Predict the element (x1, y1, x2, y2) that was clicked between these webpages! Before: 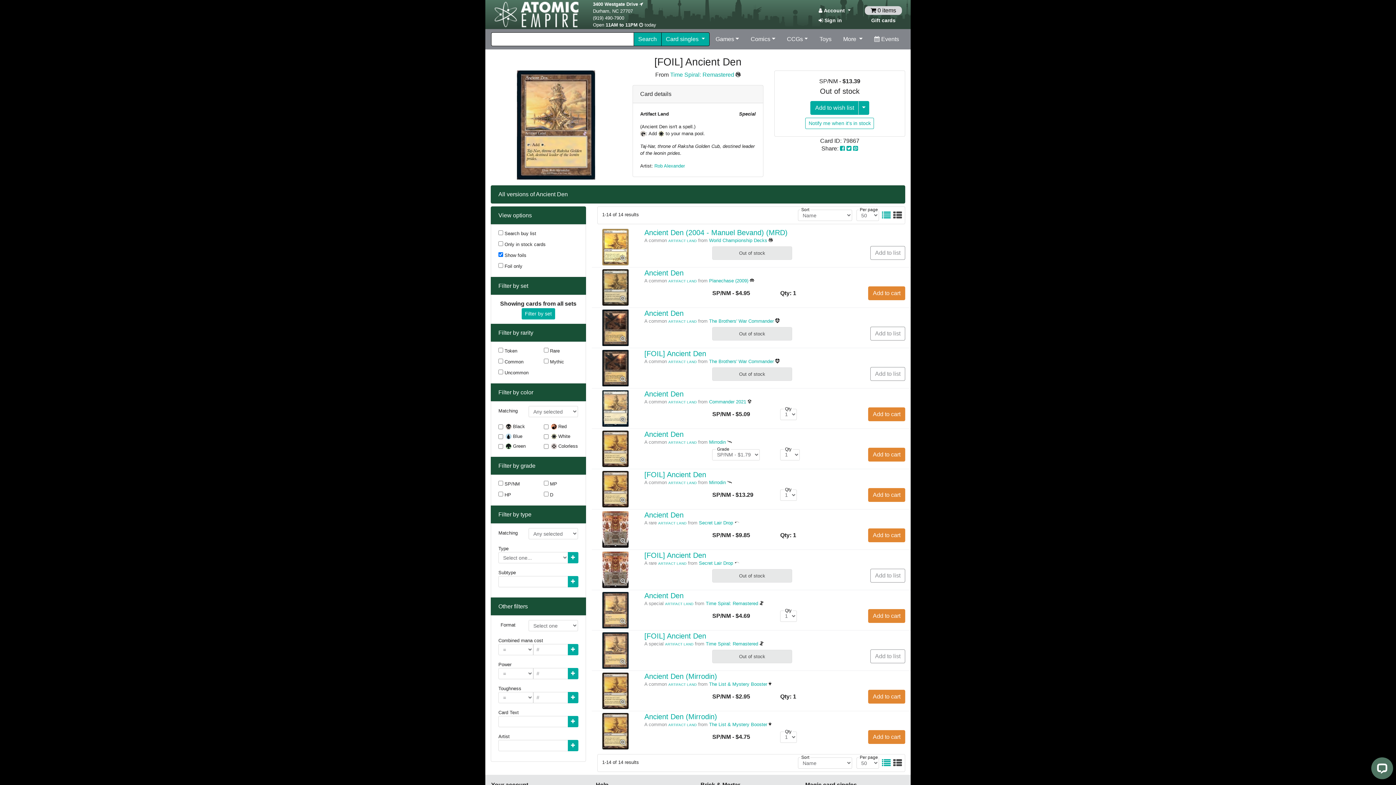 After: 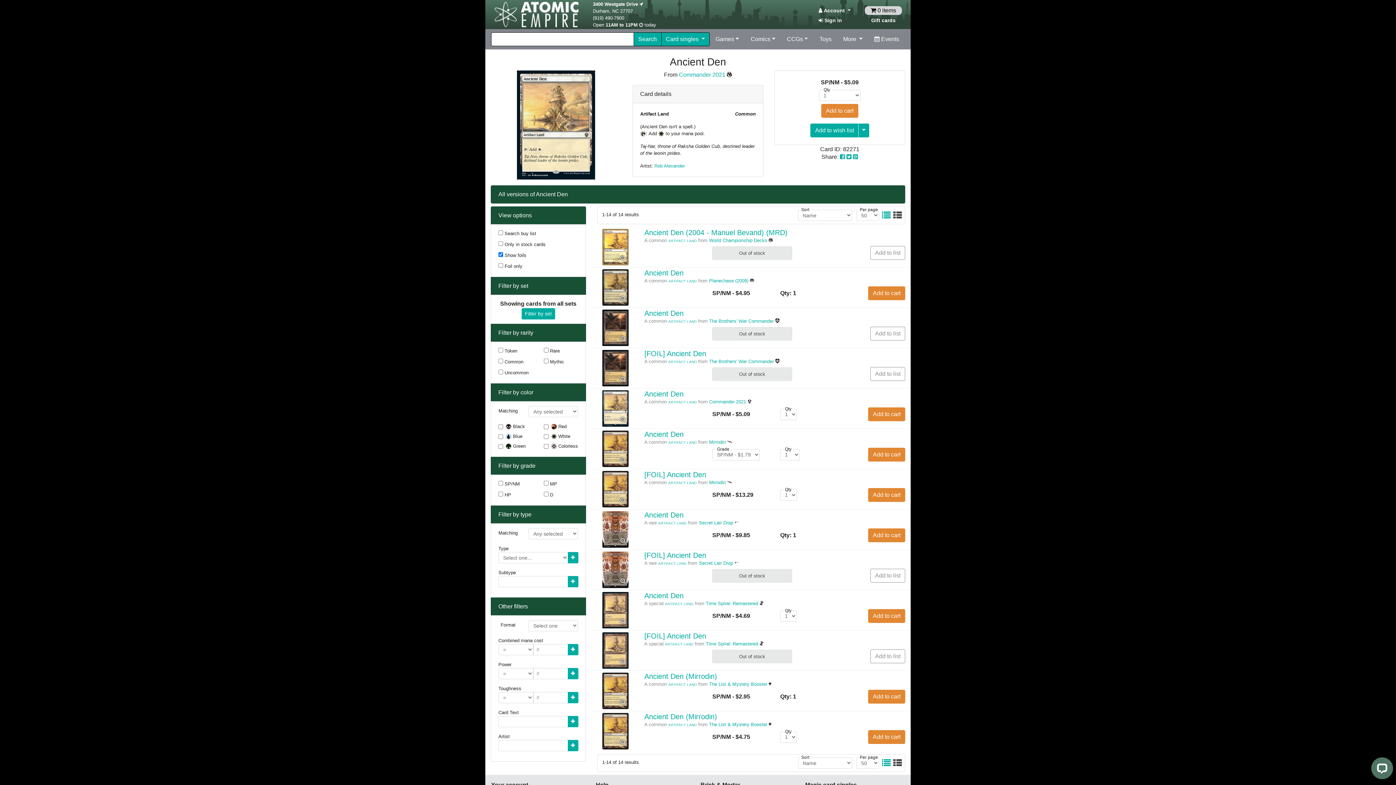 Action: bbox: (644, 390, 683, 398) label: Ancient Den